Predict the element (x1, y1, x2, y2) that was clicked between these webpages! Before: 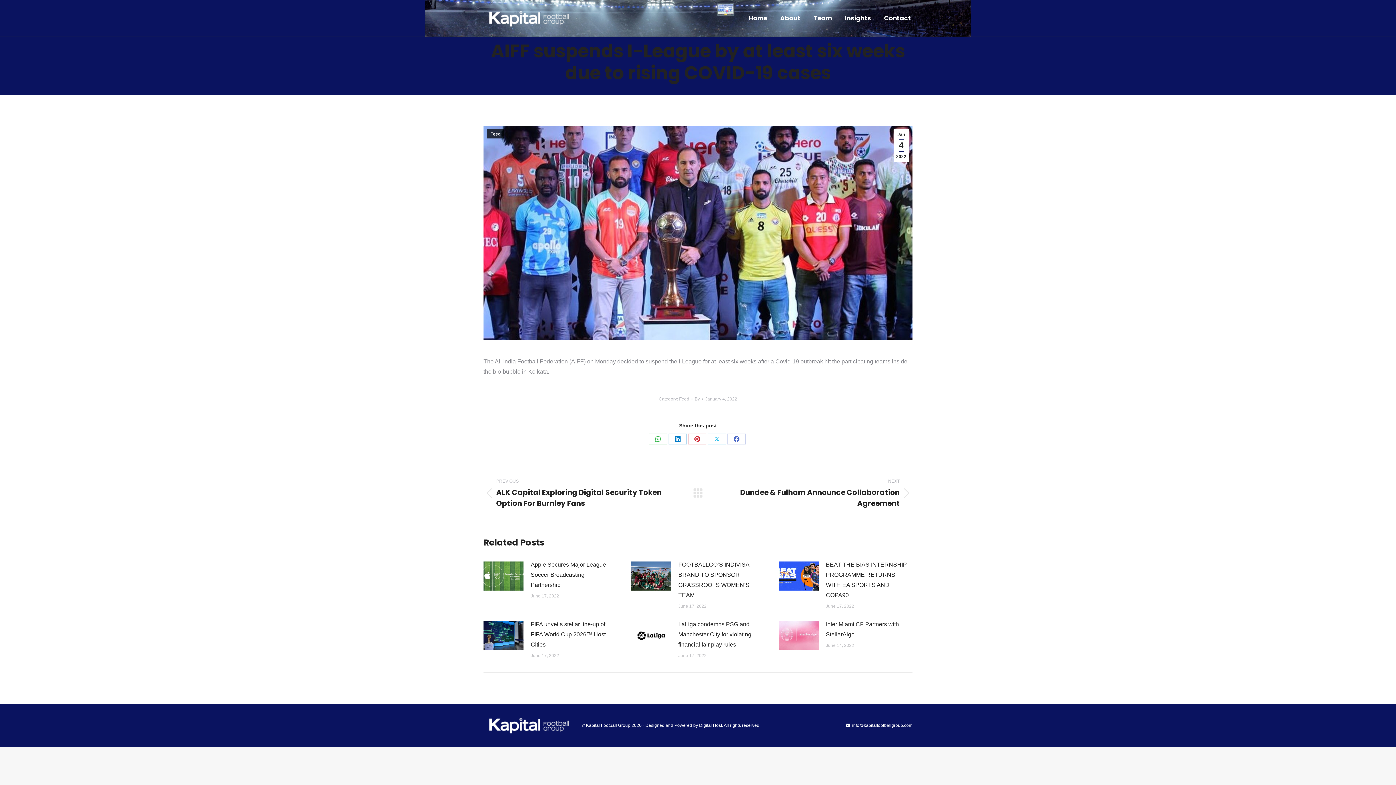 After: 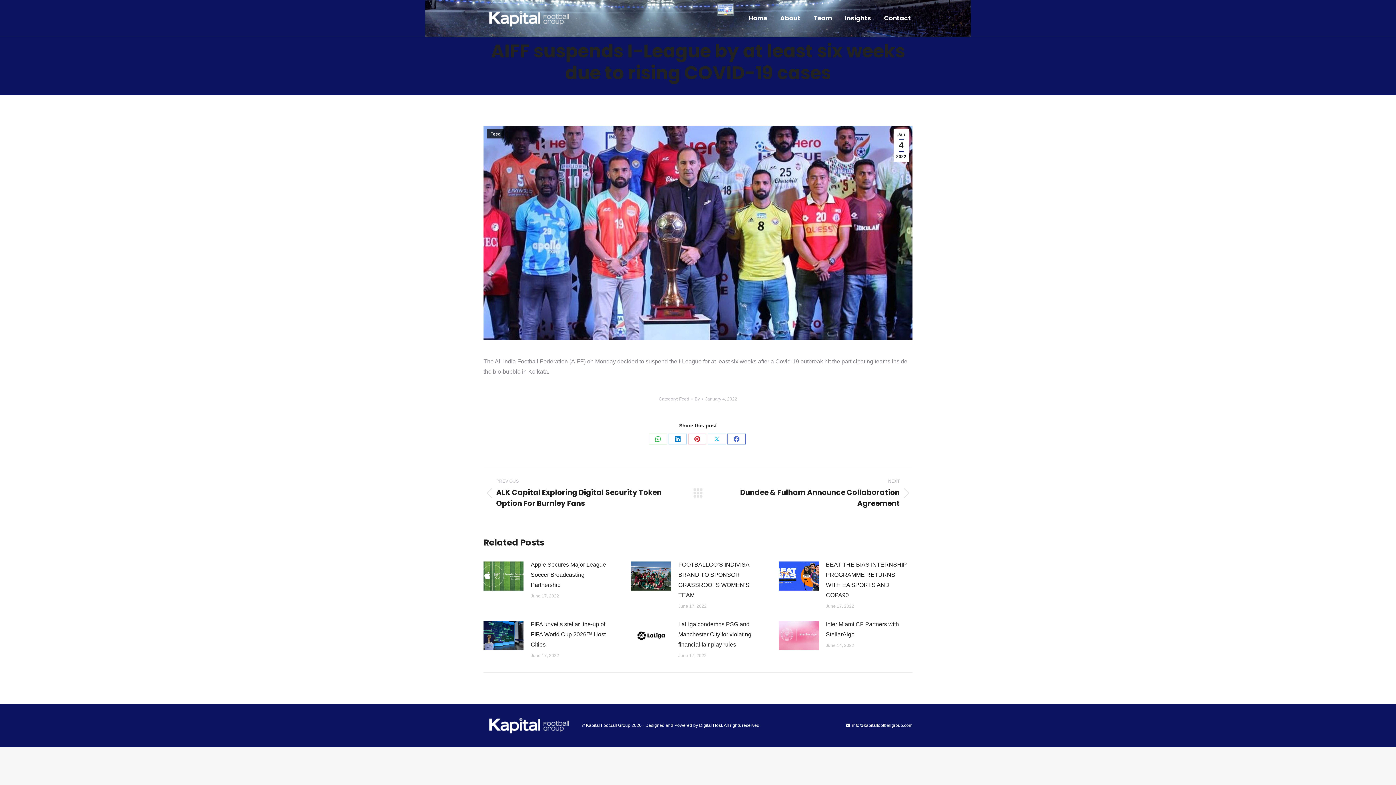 Action: bbox: (727, 433, 745, 444) label: Share on Facebook